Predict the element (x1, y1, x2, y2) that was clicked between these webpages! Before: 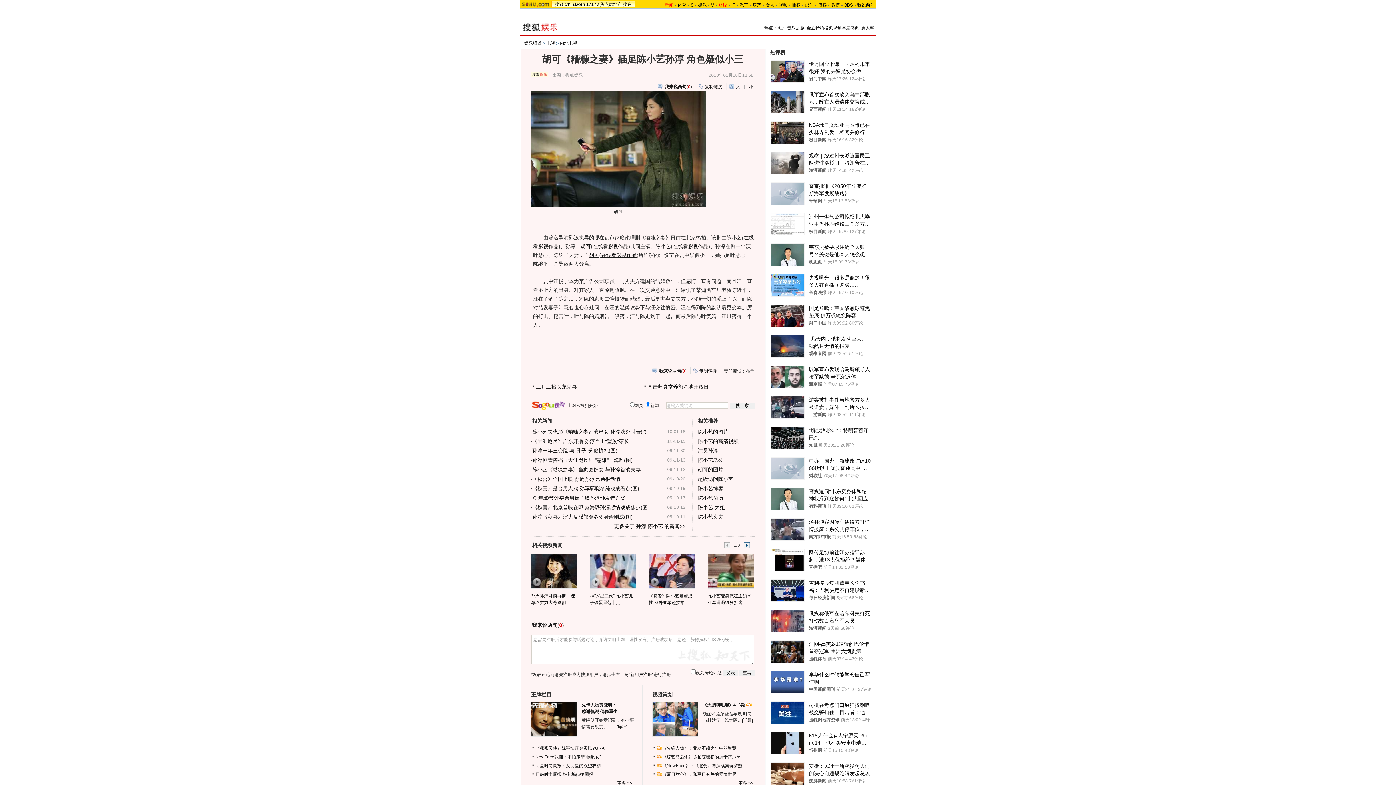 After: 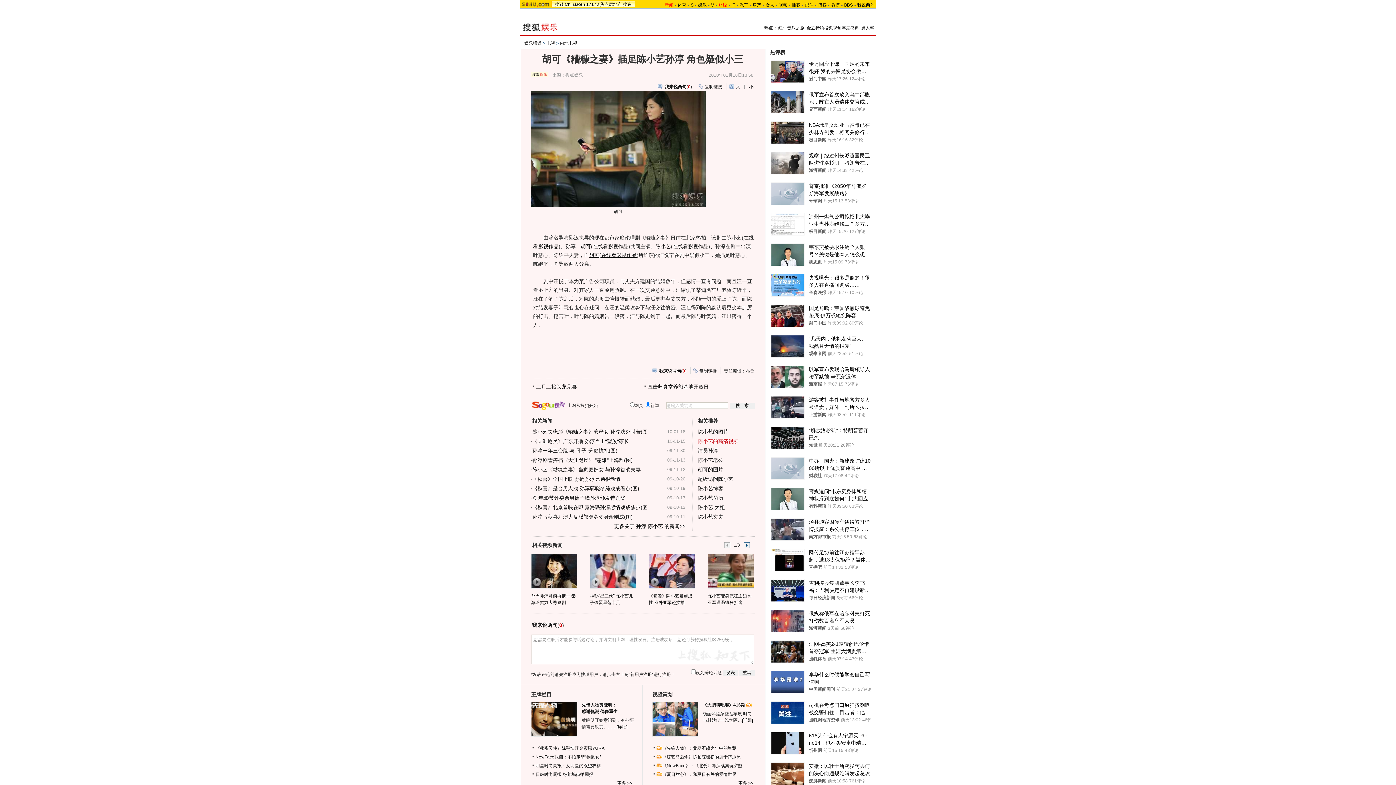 Action: label: 陈小艺的高清视频 bbox: (698, 438, 738, 444)